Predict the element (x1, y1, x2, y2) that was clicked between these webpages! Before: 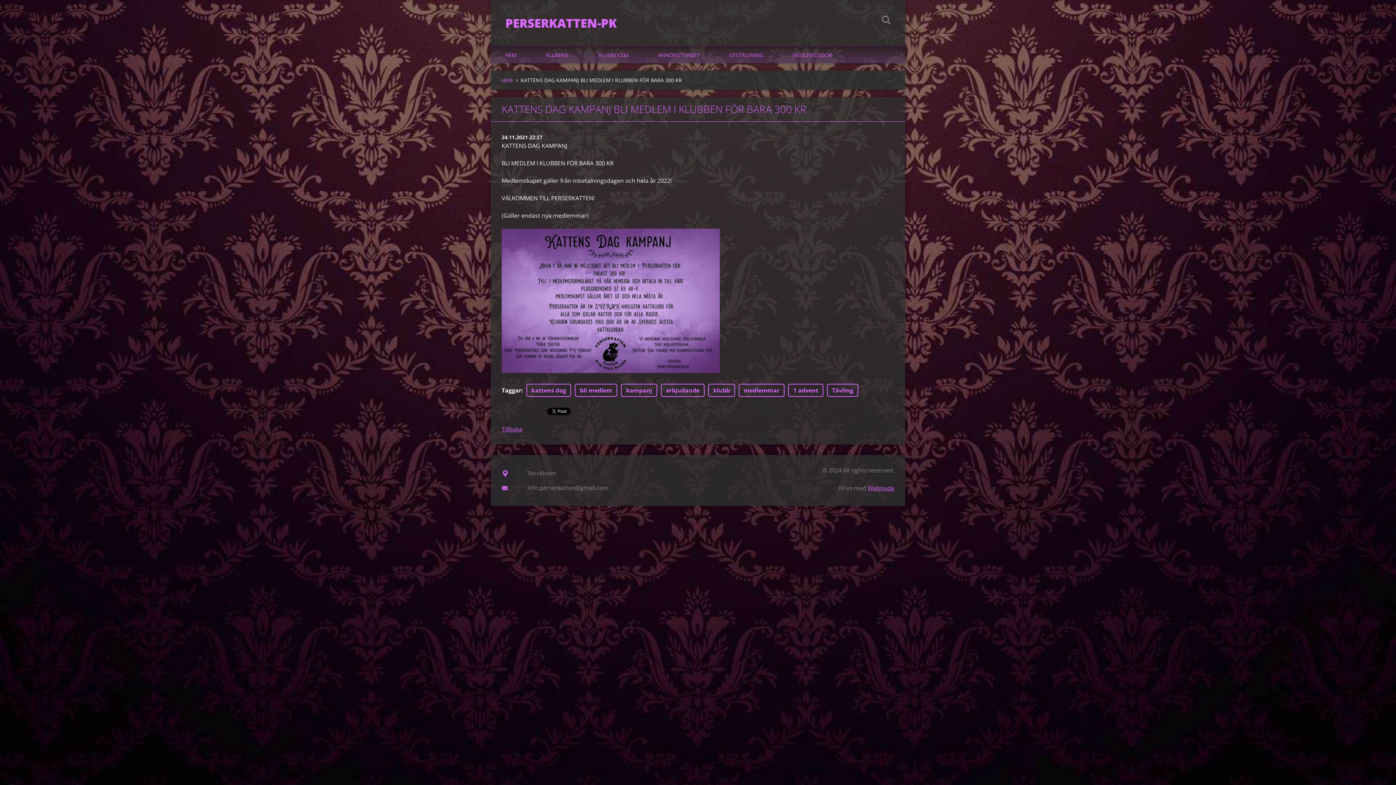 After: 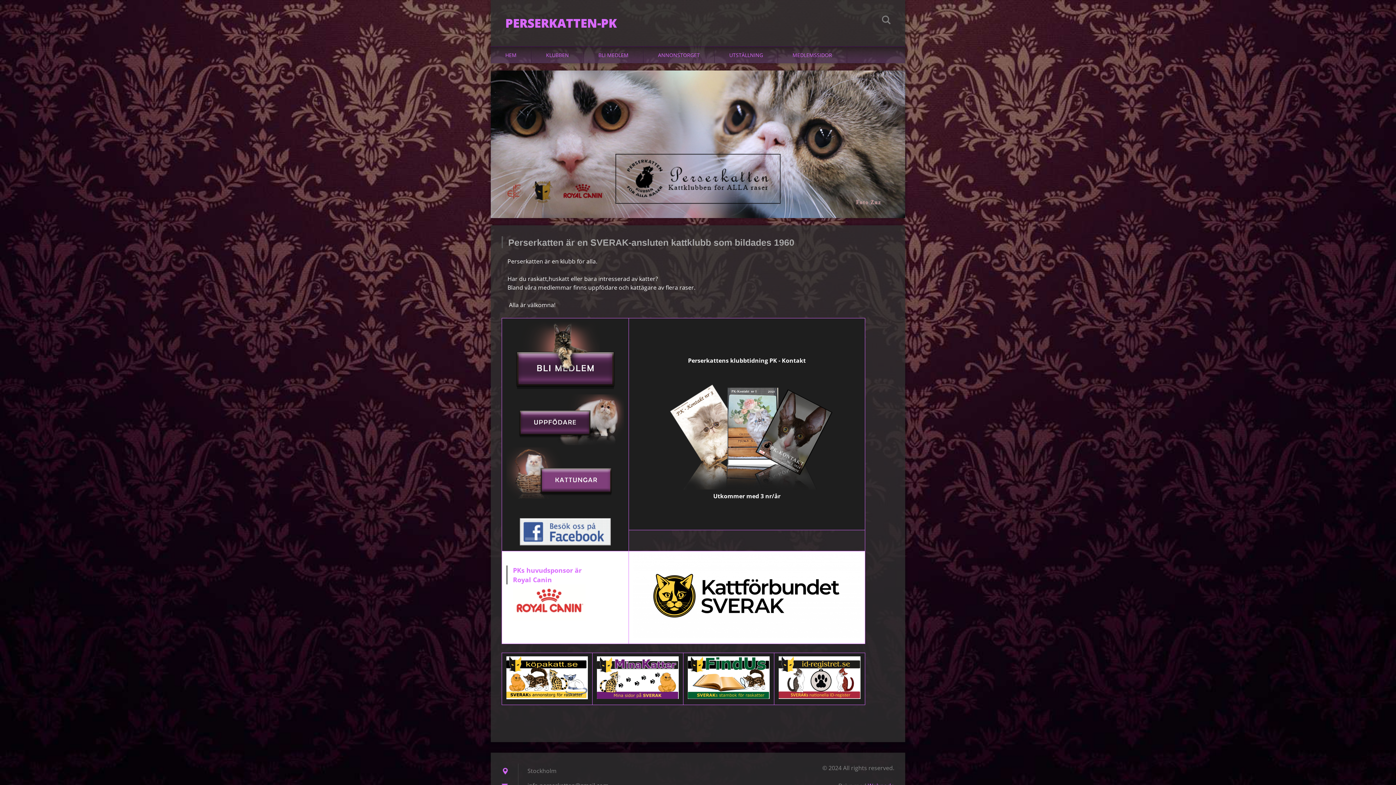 Action: label: HEM bbox: (501, 76, 513, 84)